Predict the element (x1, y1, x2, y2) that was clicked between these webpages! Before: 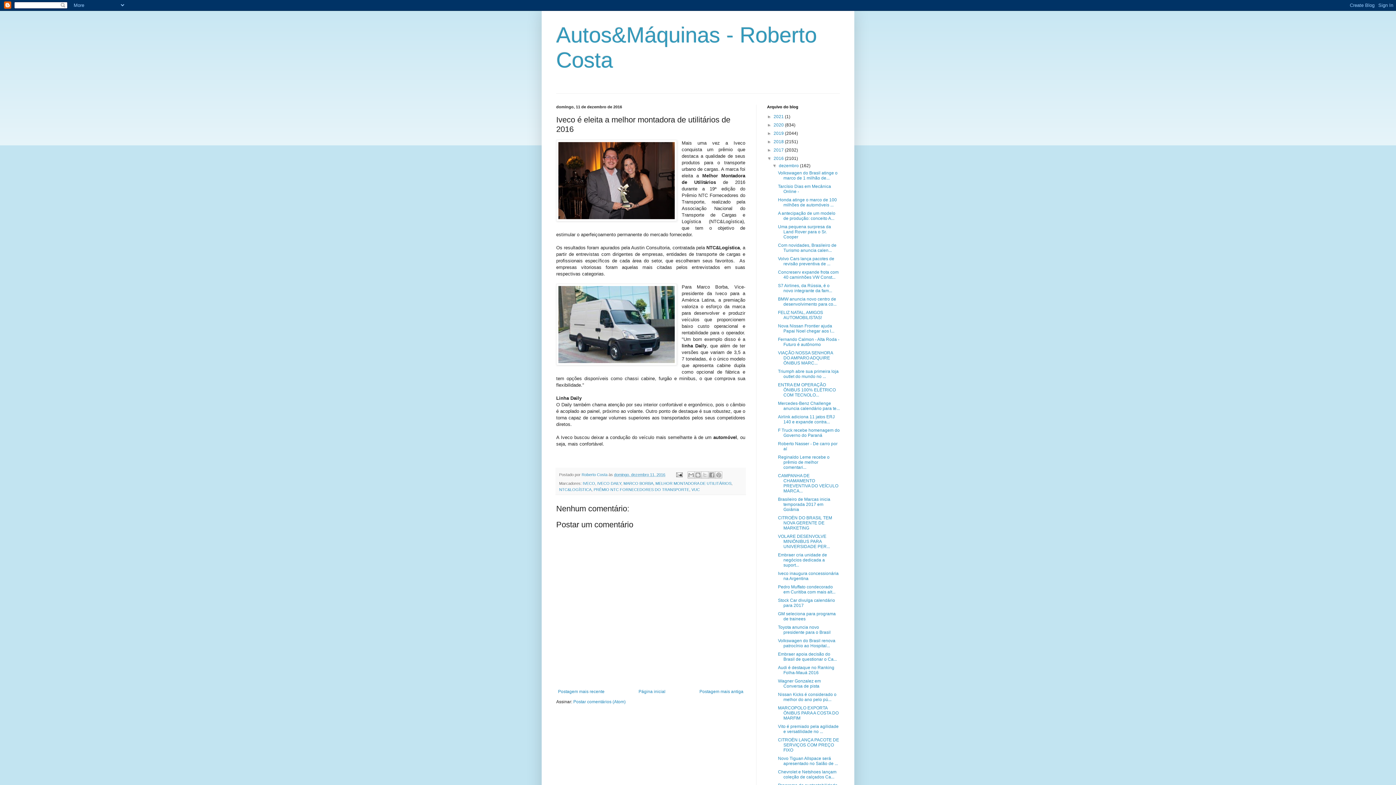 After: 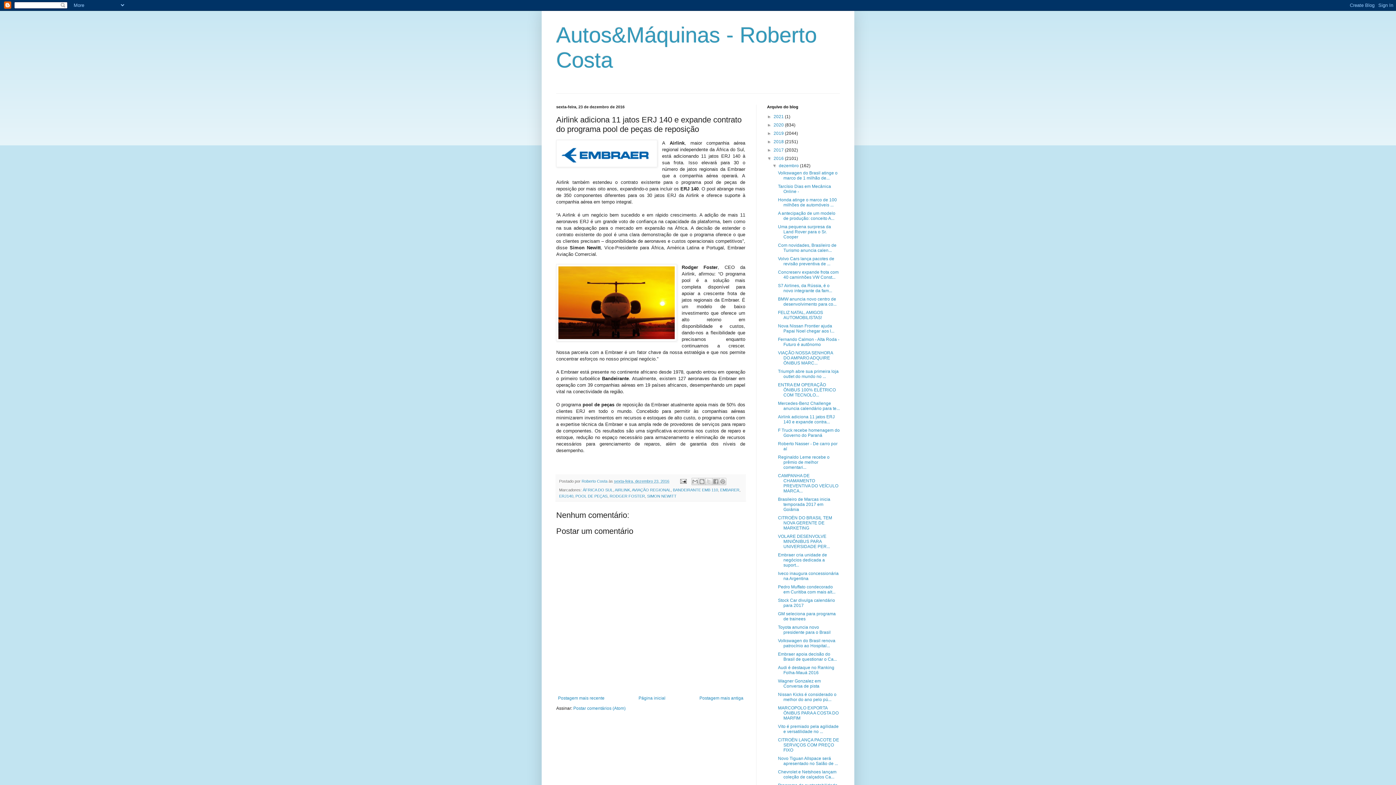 Action: label: Airlink adiciona 11 jatos ERJ 140 e expande contra... bbox: (778, 414, 834, 424)